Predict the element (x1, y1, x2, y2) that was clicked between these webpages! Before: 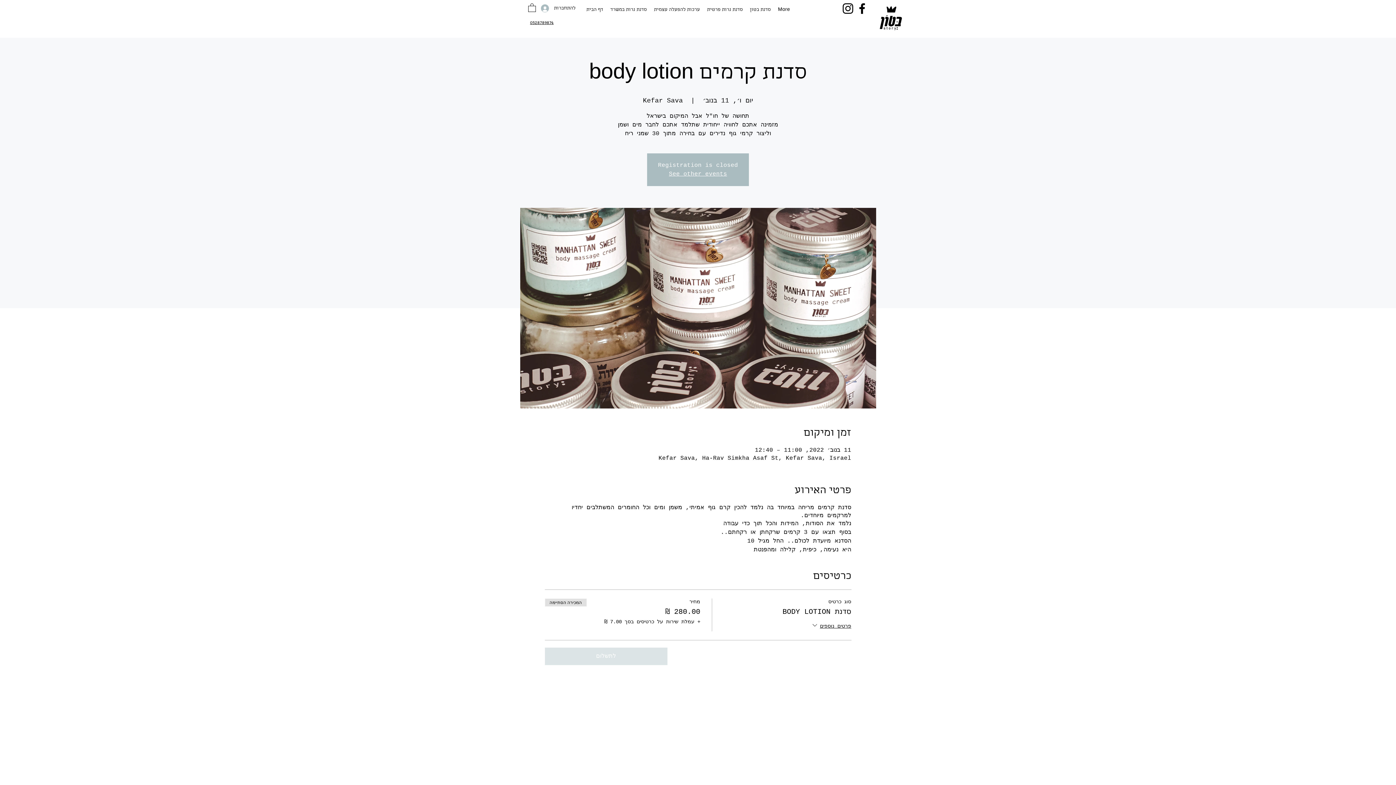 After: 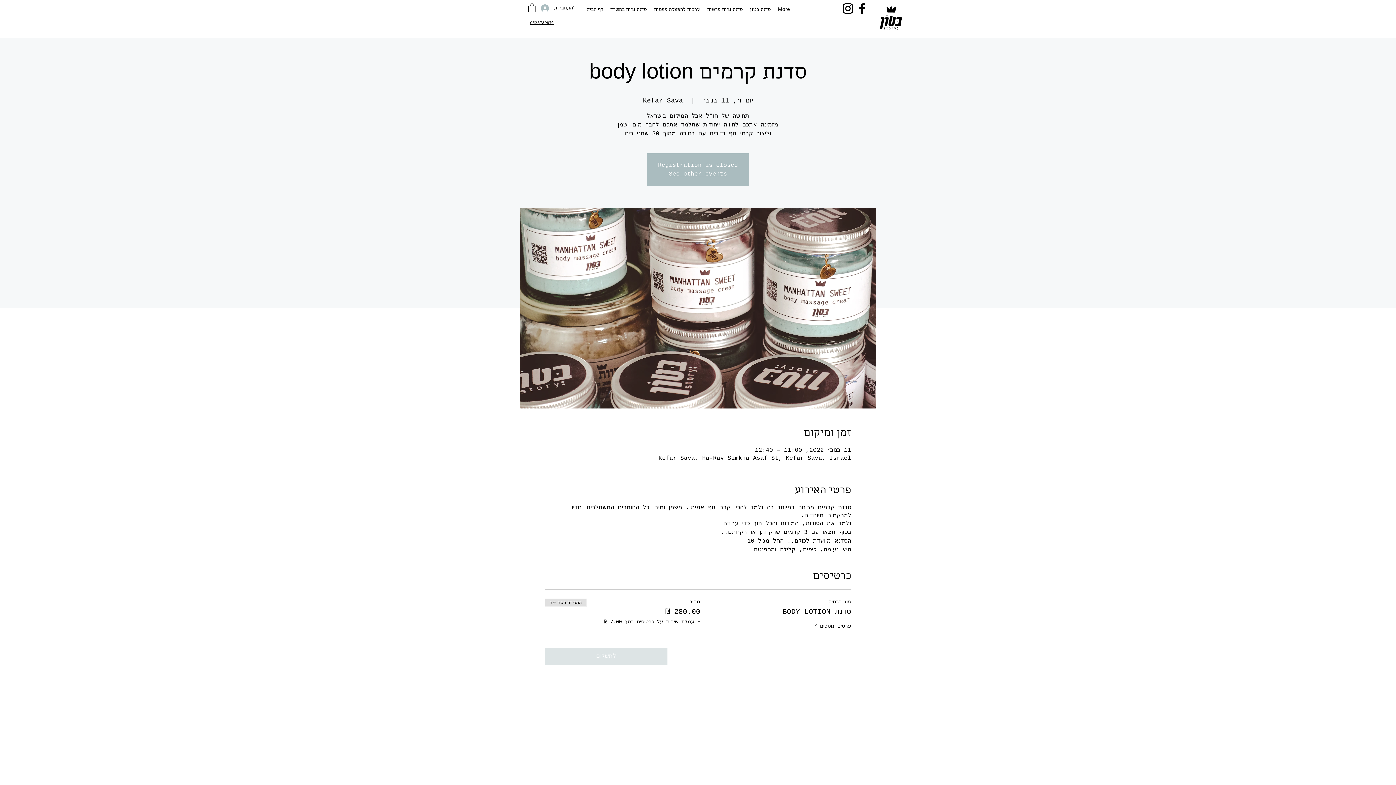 Action: label: Facebook bbox: (855, 1, 869, 15)